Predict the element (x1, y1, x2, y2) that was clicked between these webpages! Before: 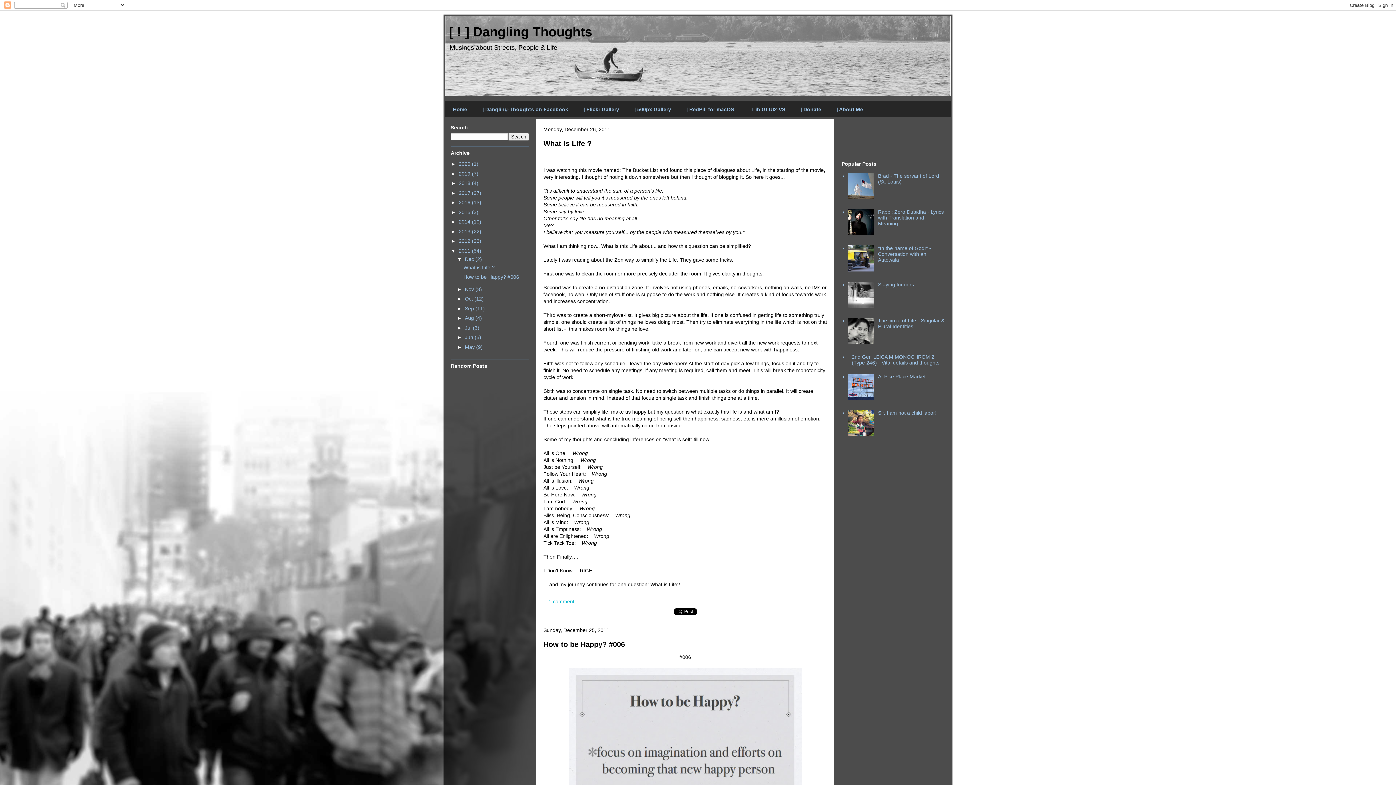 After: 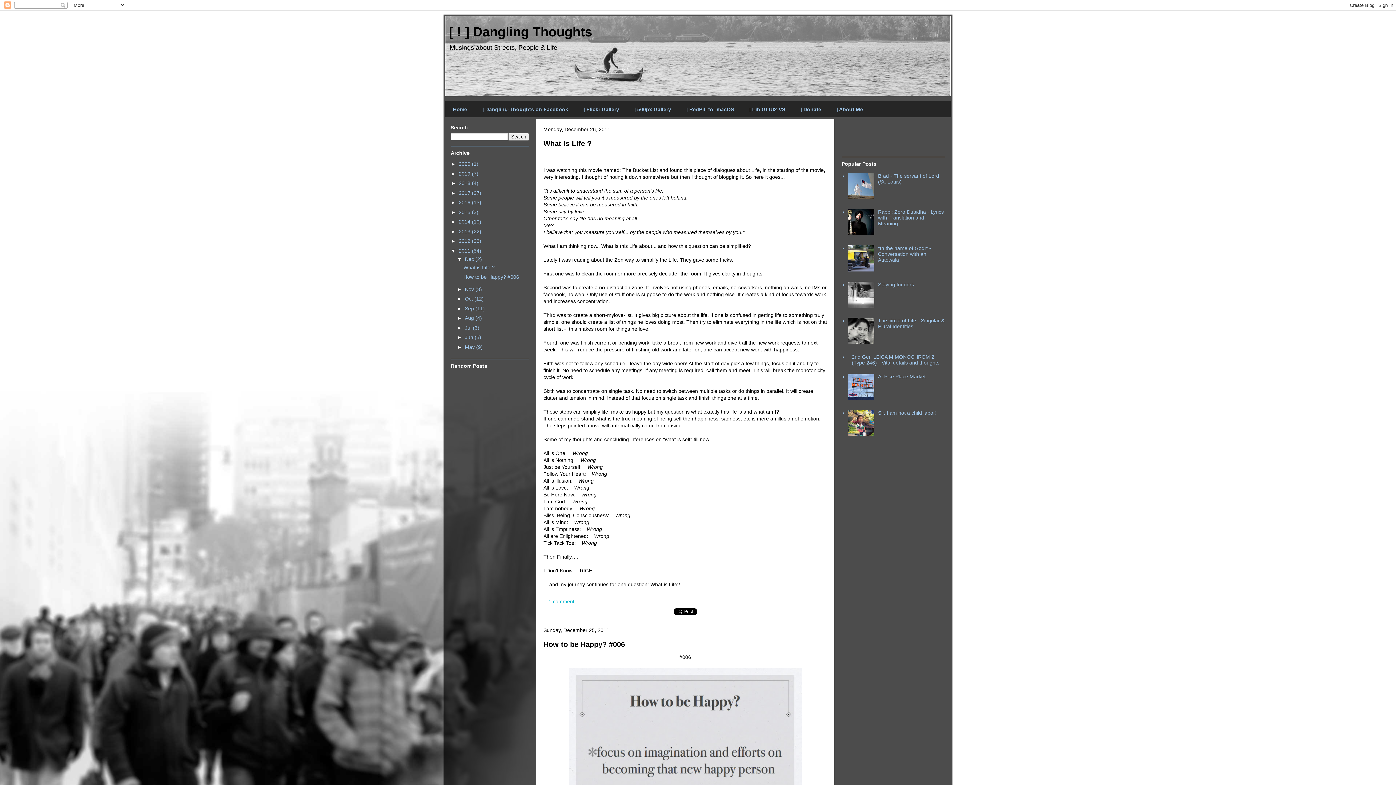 Action: bbox: (848, 303, 876, 308)